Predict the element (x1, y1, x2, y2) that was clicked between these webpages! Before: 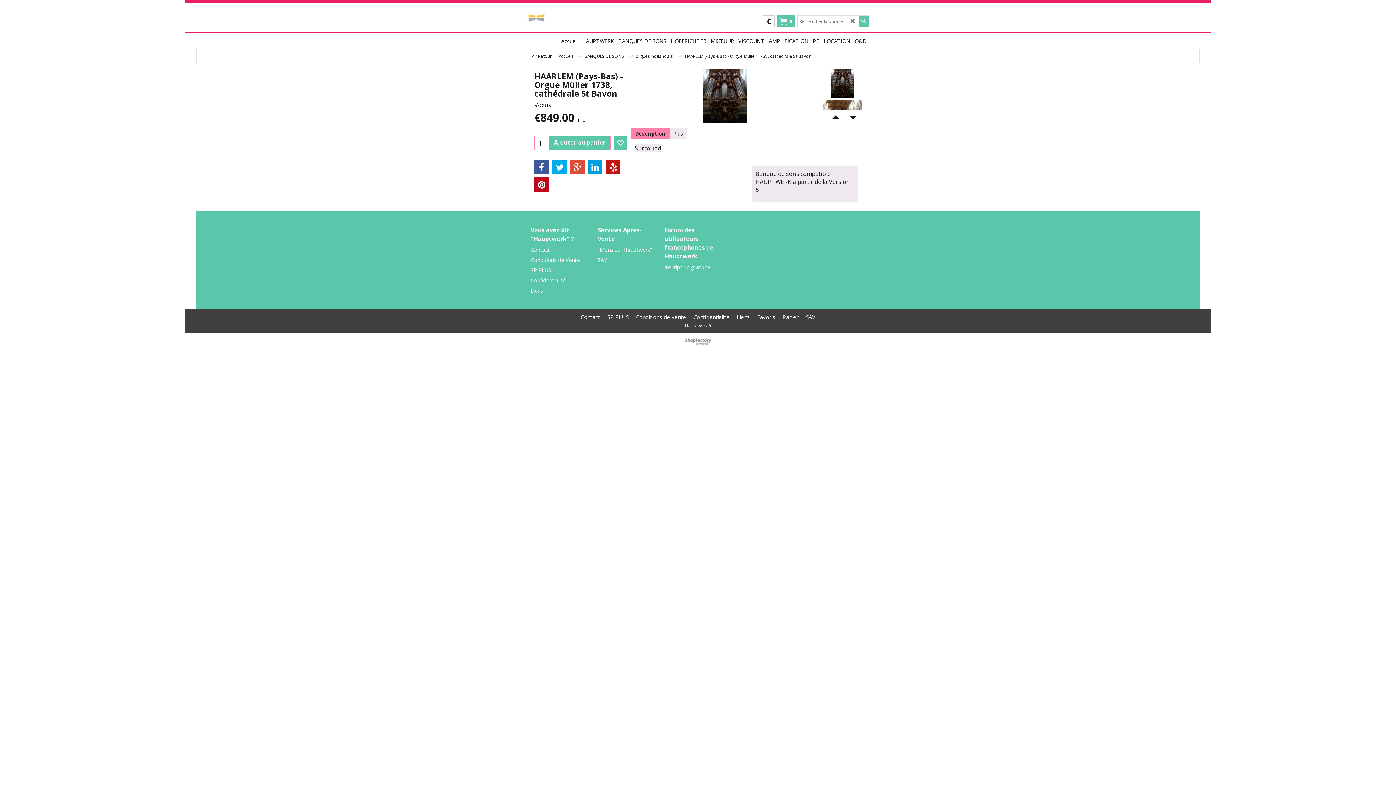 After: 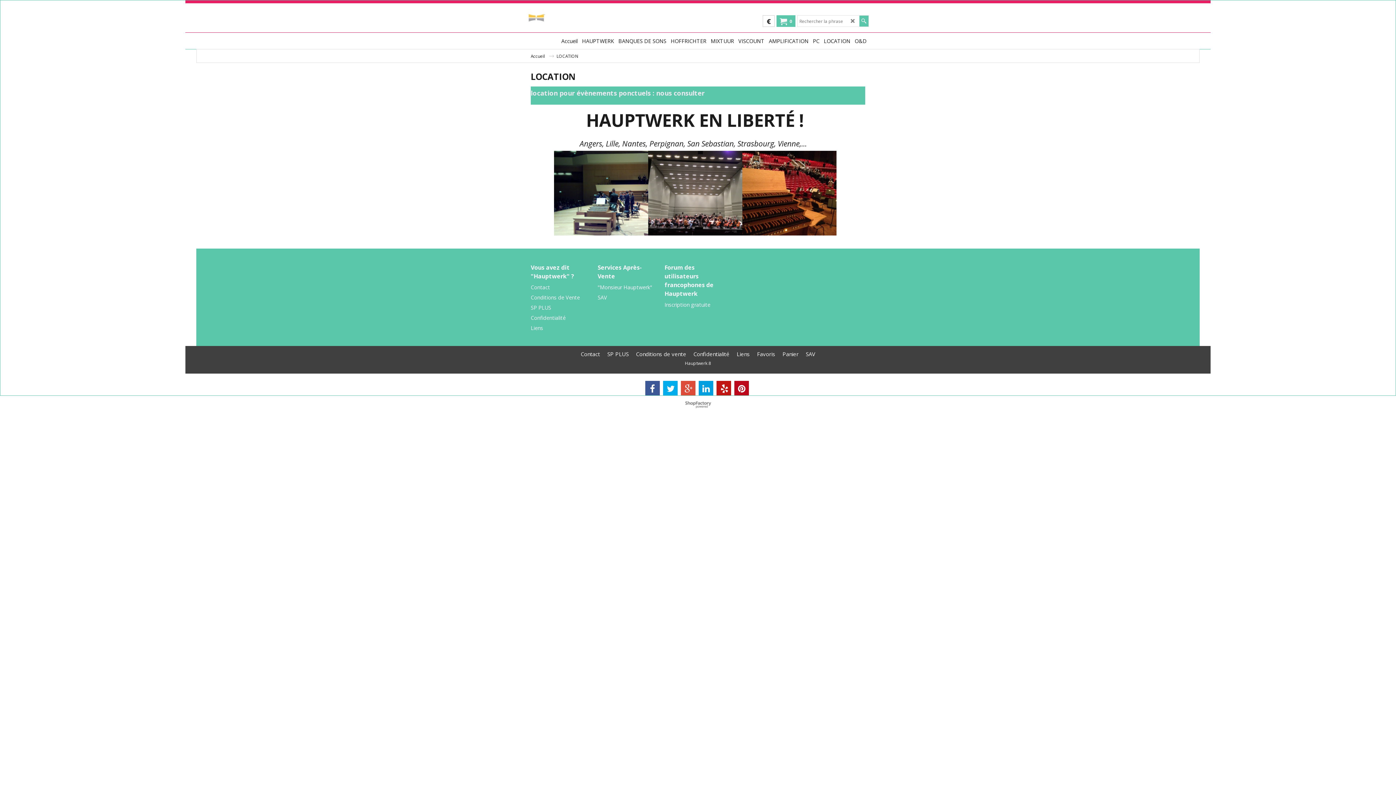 Action: label: LOCATION bbox: (821, 32, 852, 49)